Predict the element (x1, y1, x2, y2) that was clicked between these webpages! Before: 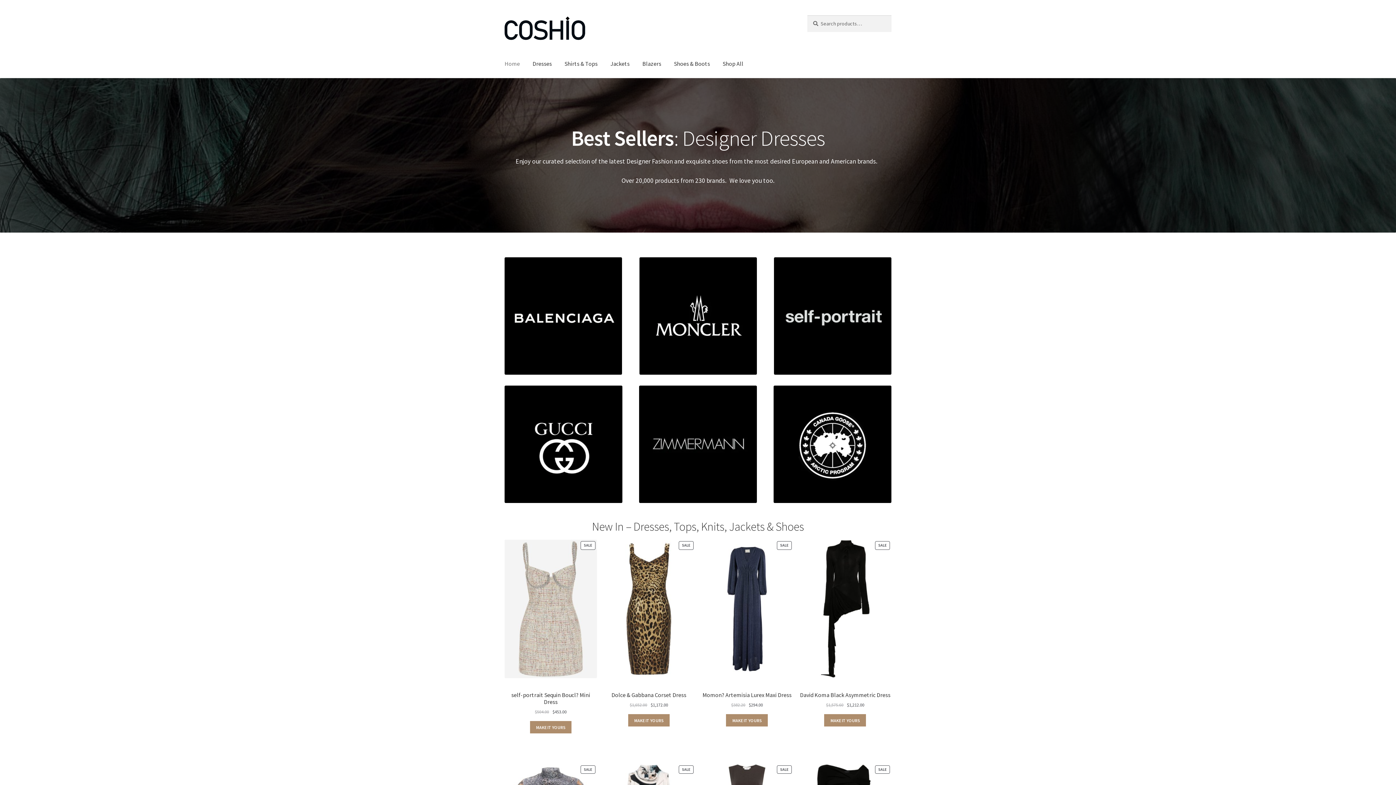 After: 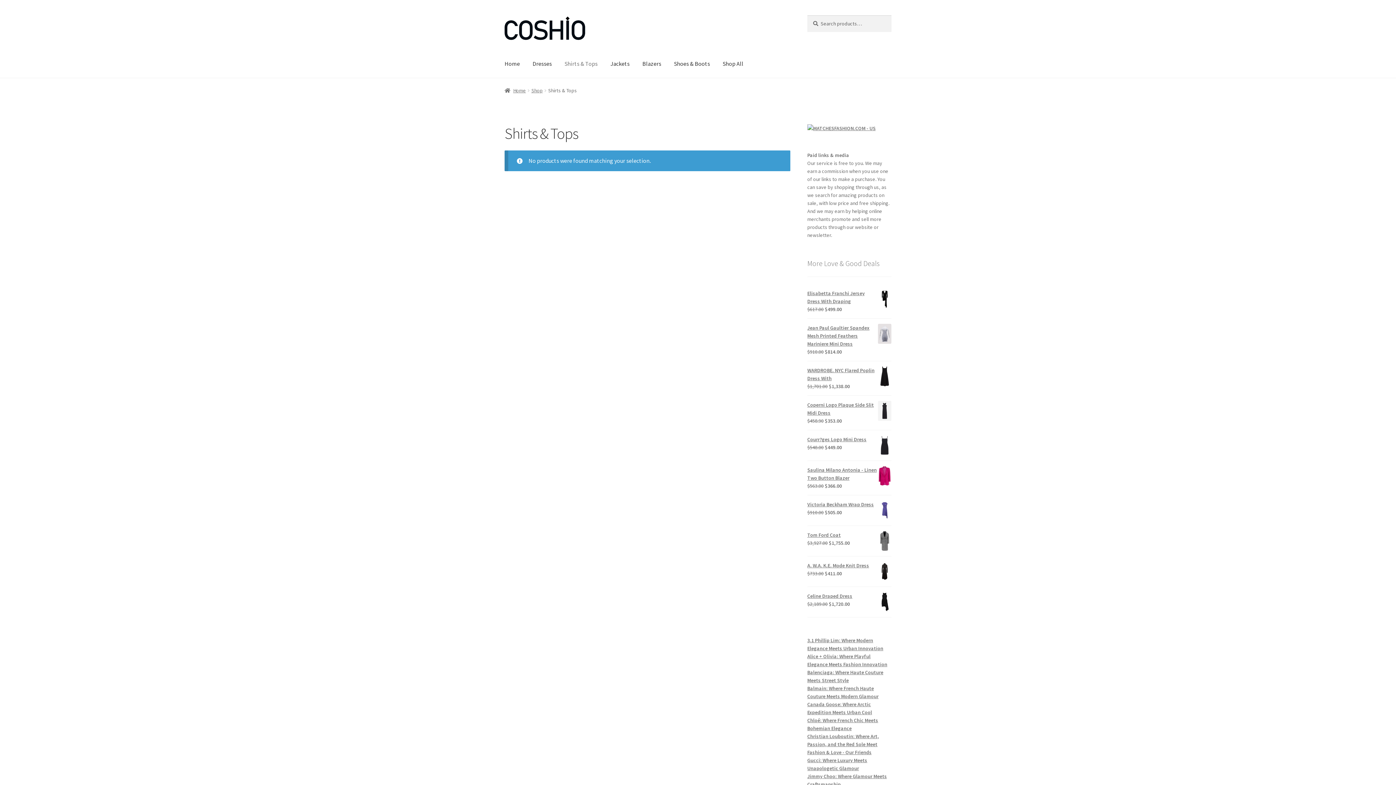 Action: bbox: (558, 49, 603, 77) label: Shirts & Tops